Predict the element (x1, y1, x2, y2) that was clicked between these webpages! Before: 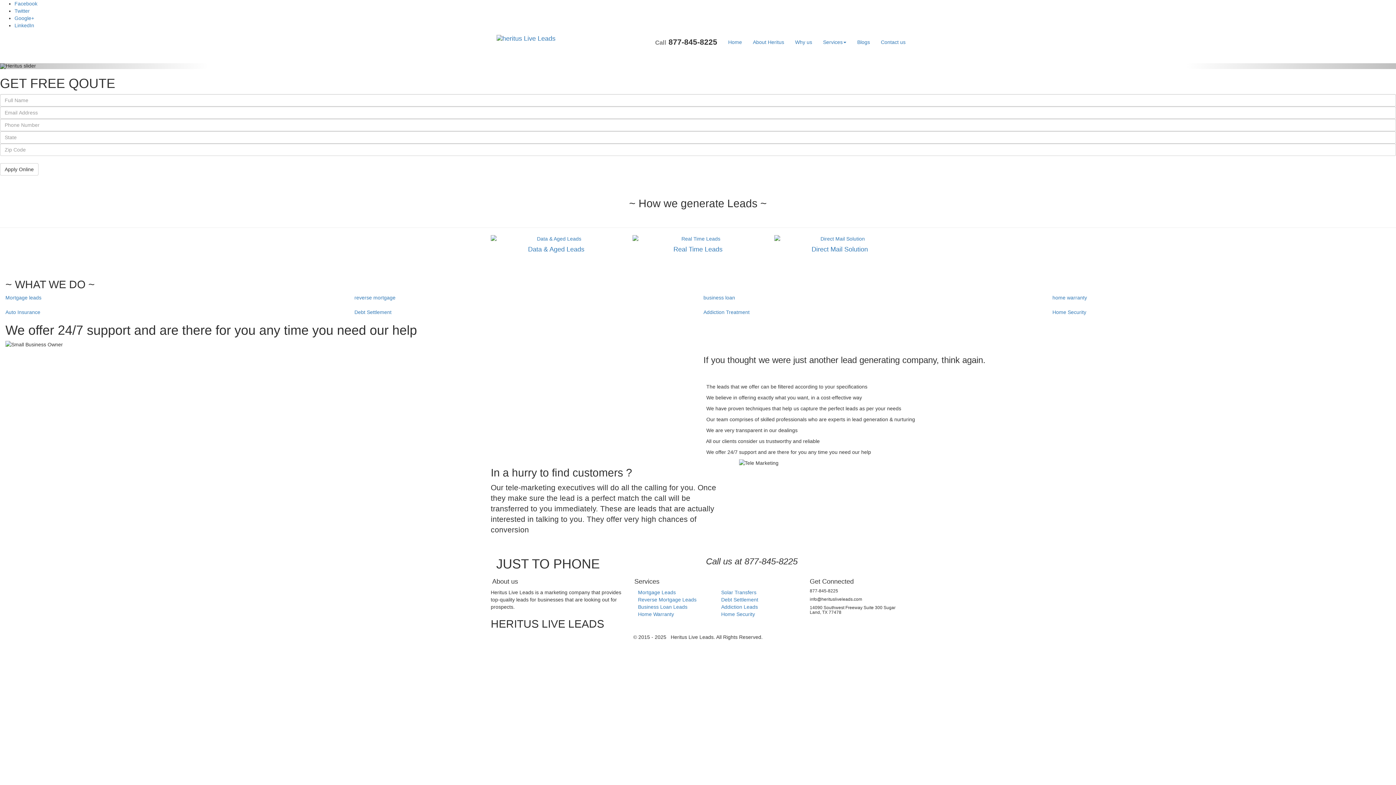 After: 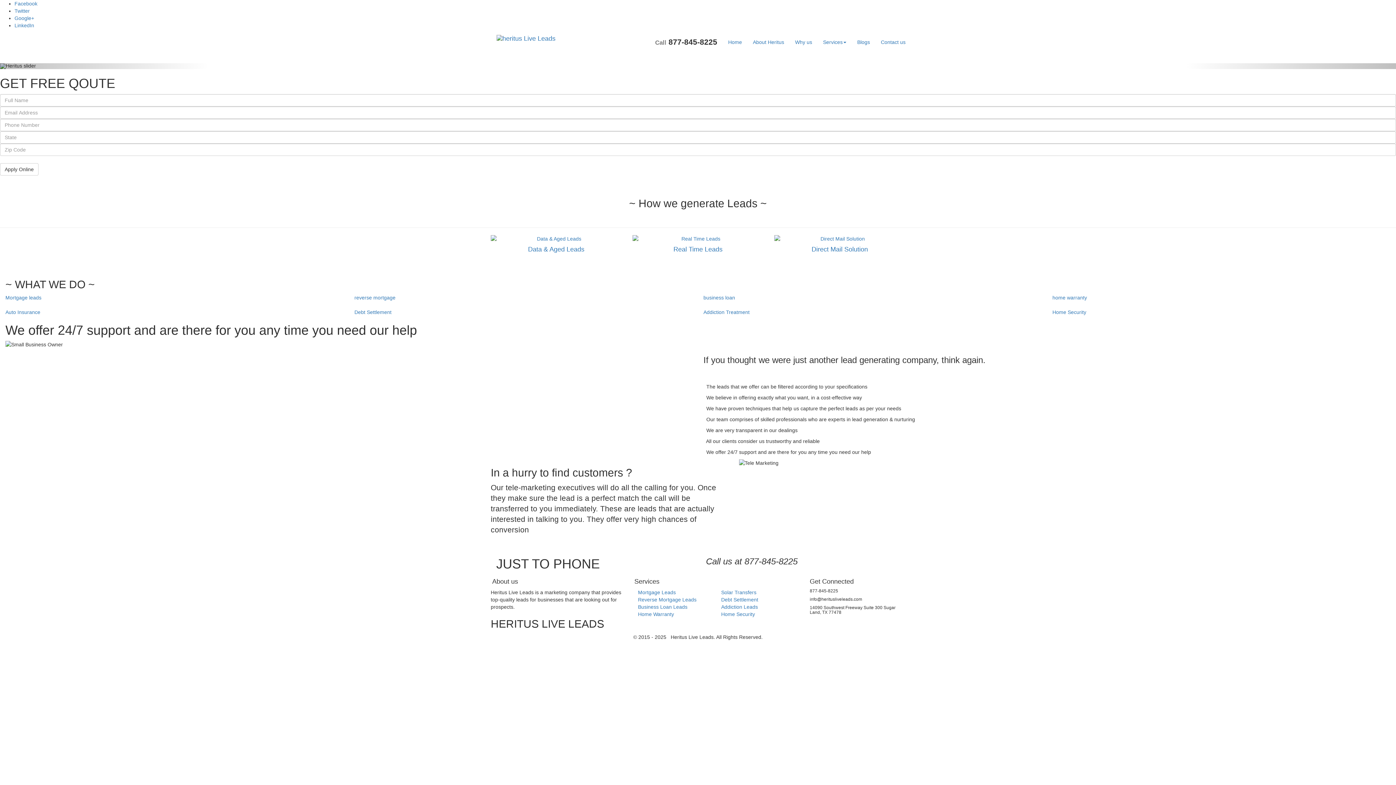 Action: label: Why us bbox: (789, 33, 817, 51)